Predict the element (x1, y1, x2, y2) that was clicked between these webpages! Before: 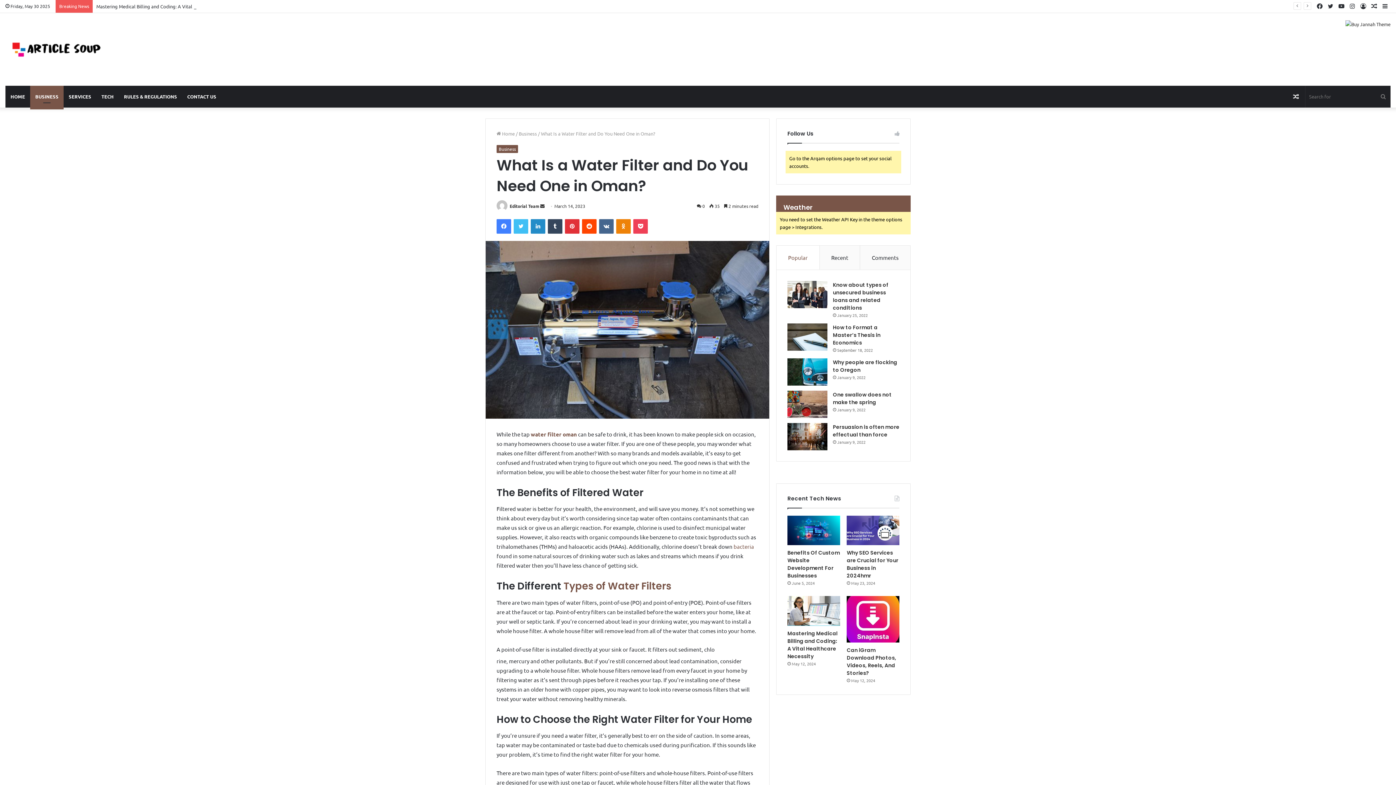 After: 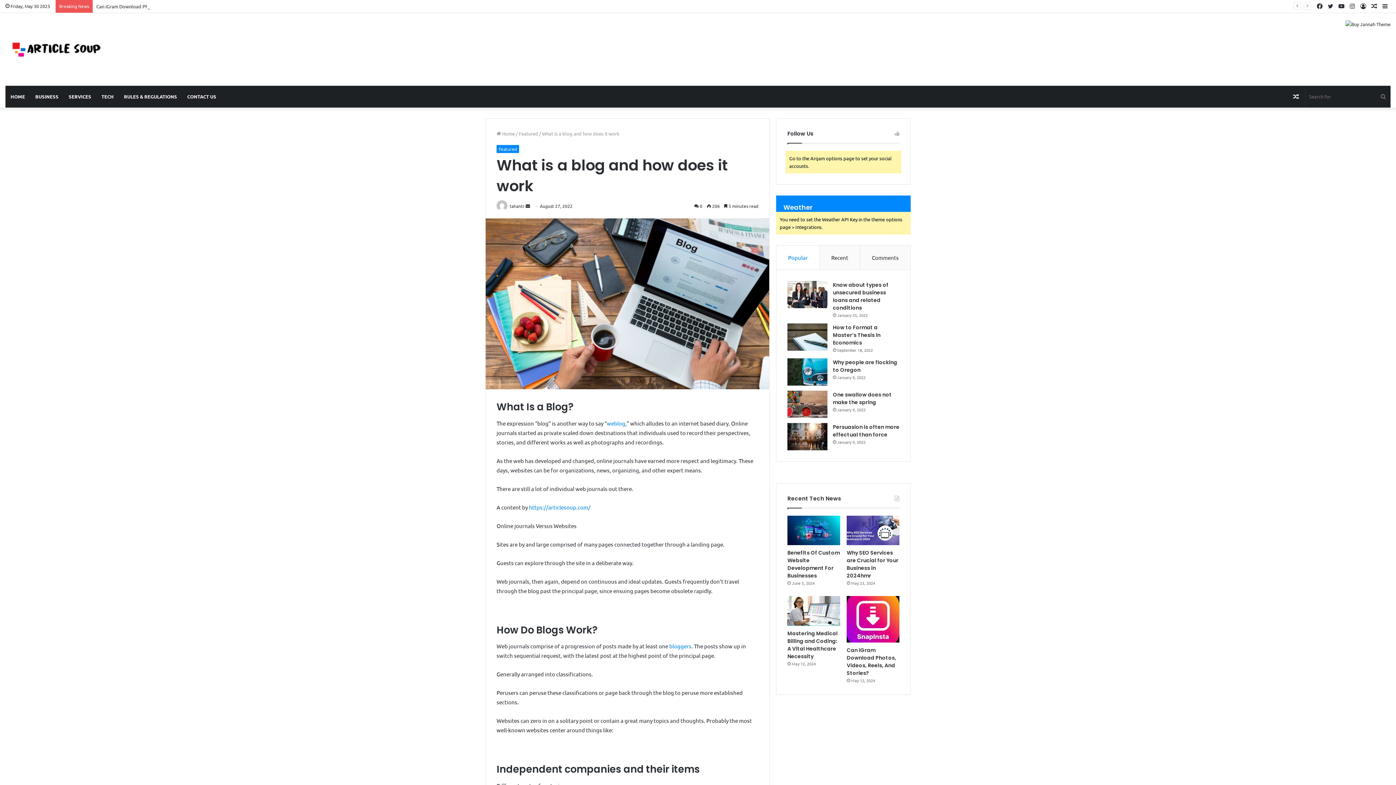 Action: bbox: (1369, 0, 1380, 12) label: Random Article